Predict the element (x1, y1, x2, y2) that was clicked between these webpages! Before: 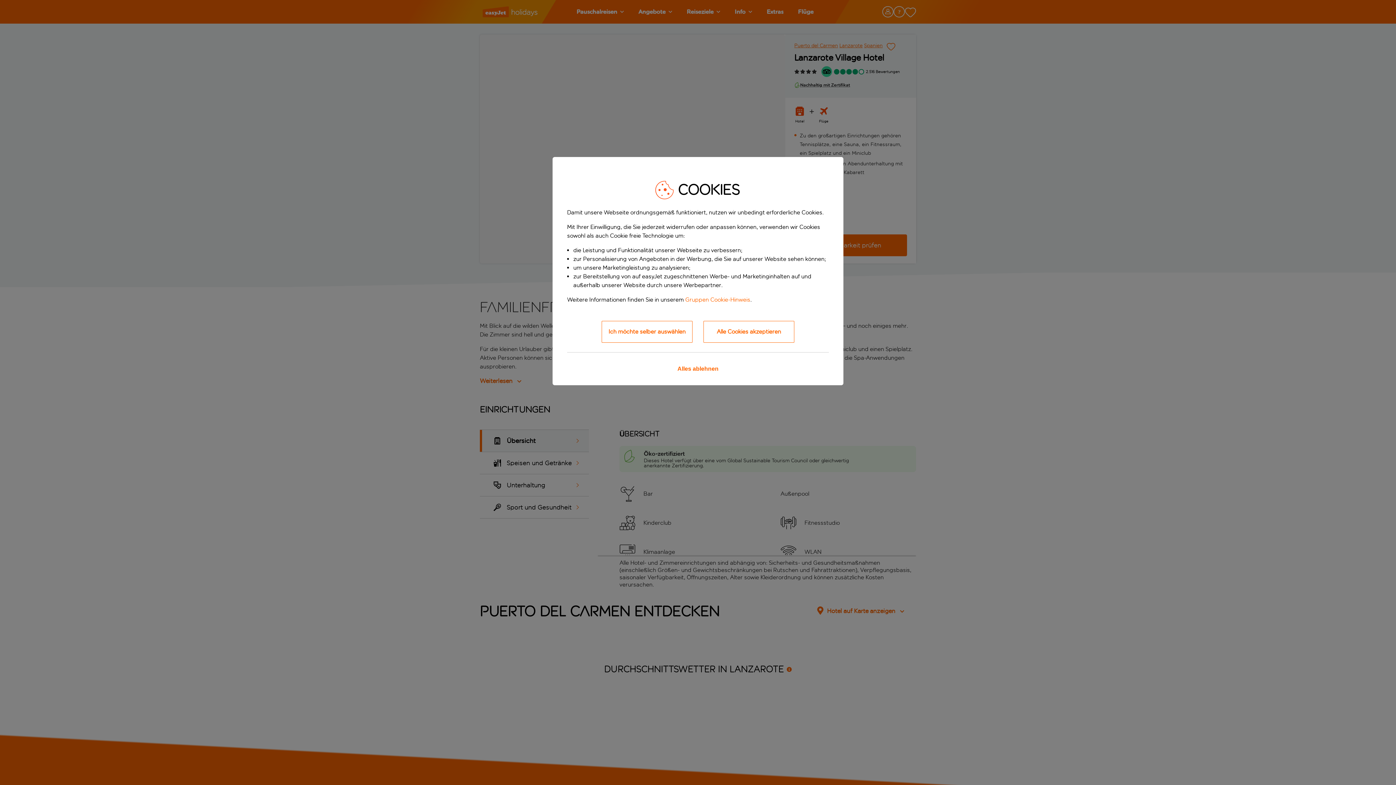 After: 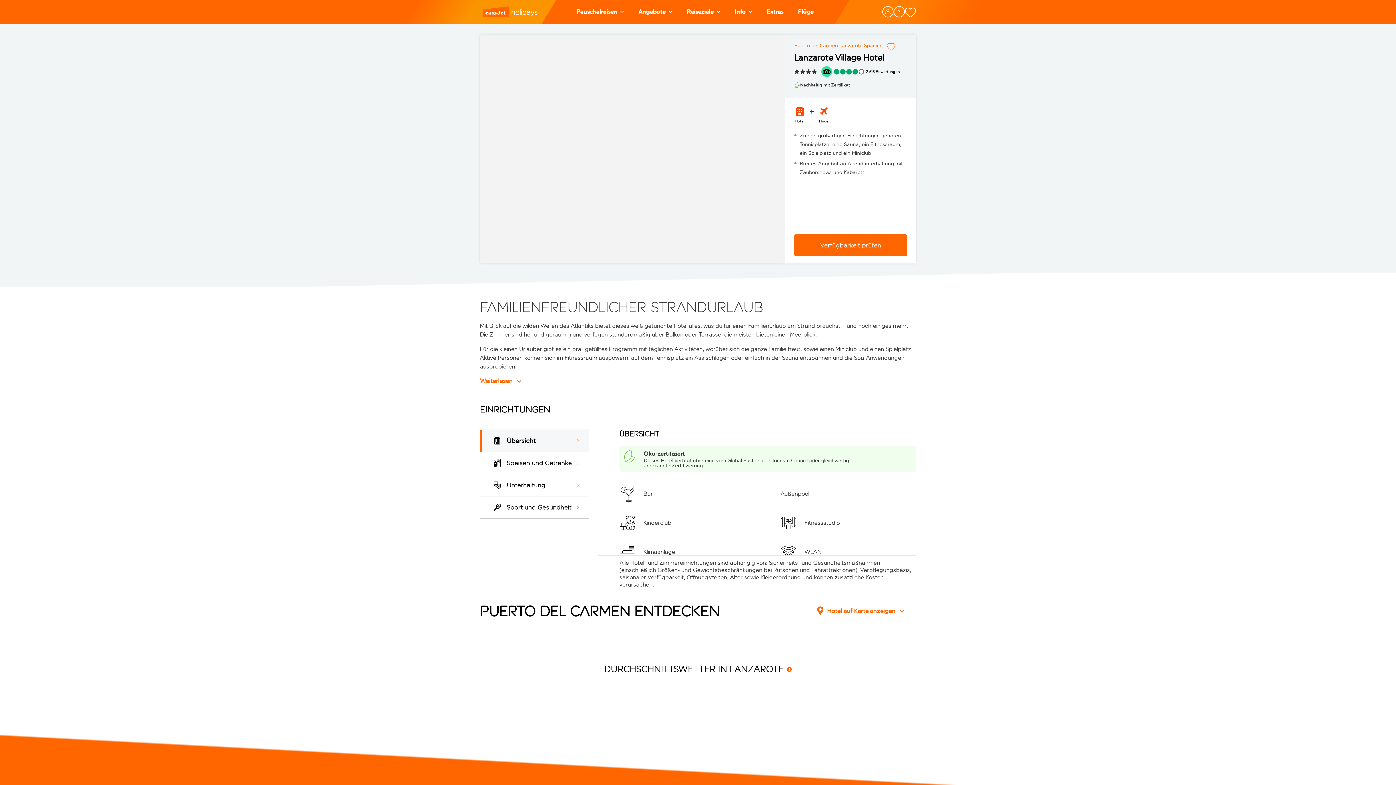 Action: bbox: (665, 360, 730, 378) label: Alles ablehnen